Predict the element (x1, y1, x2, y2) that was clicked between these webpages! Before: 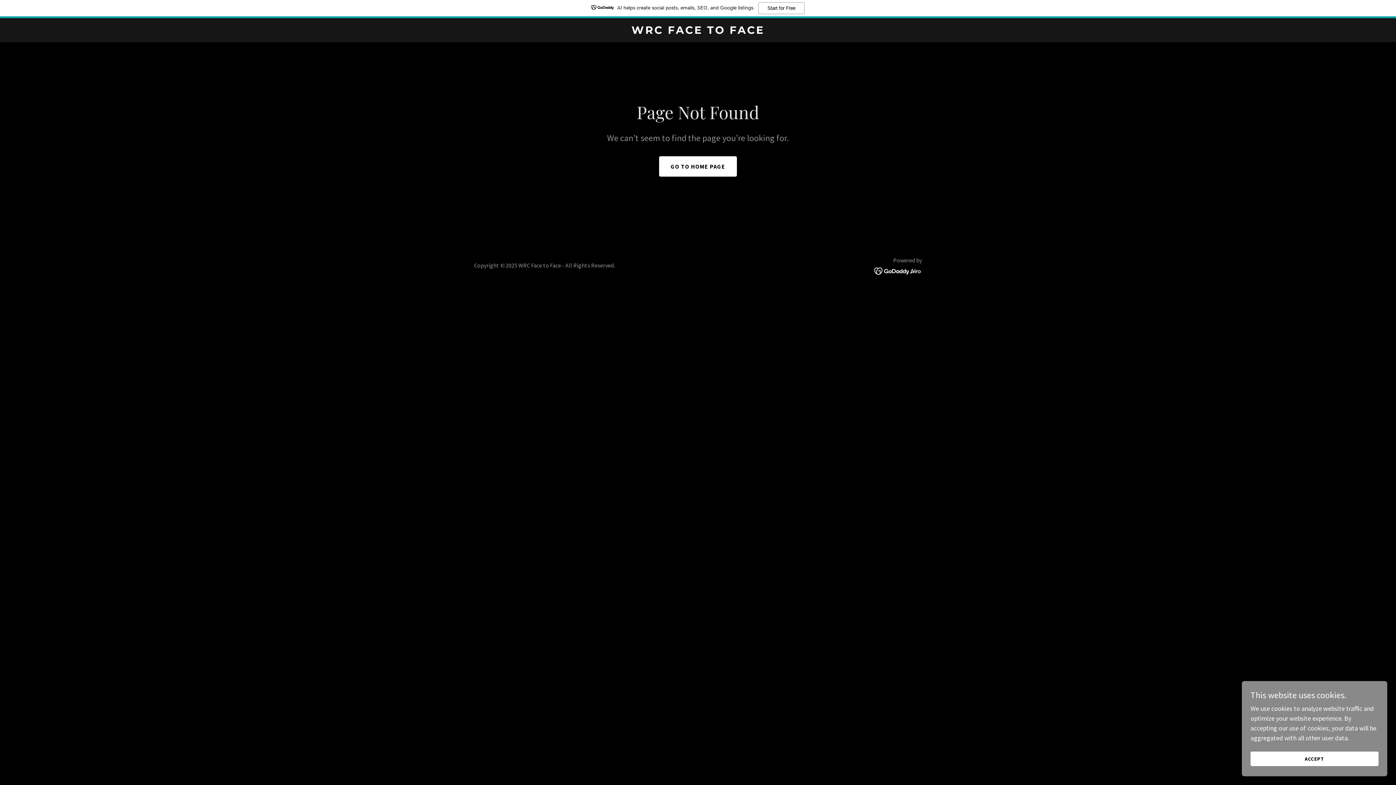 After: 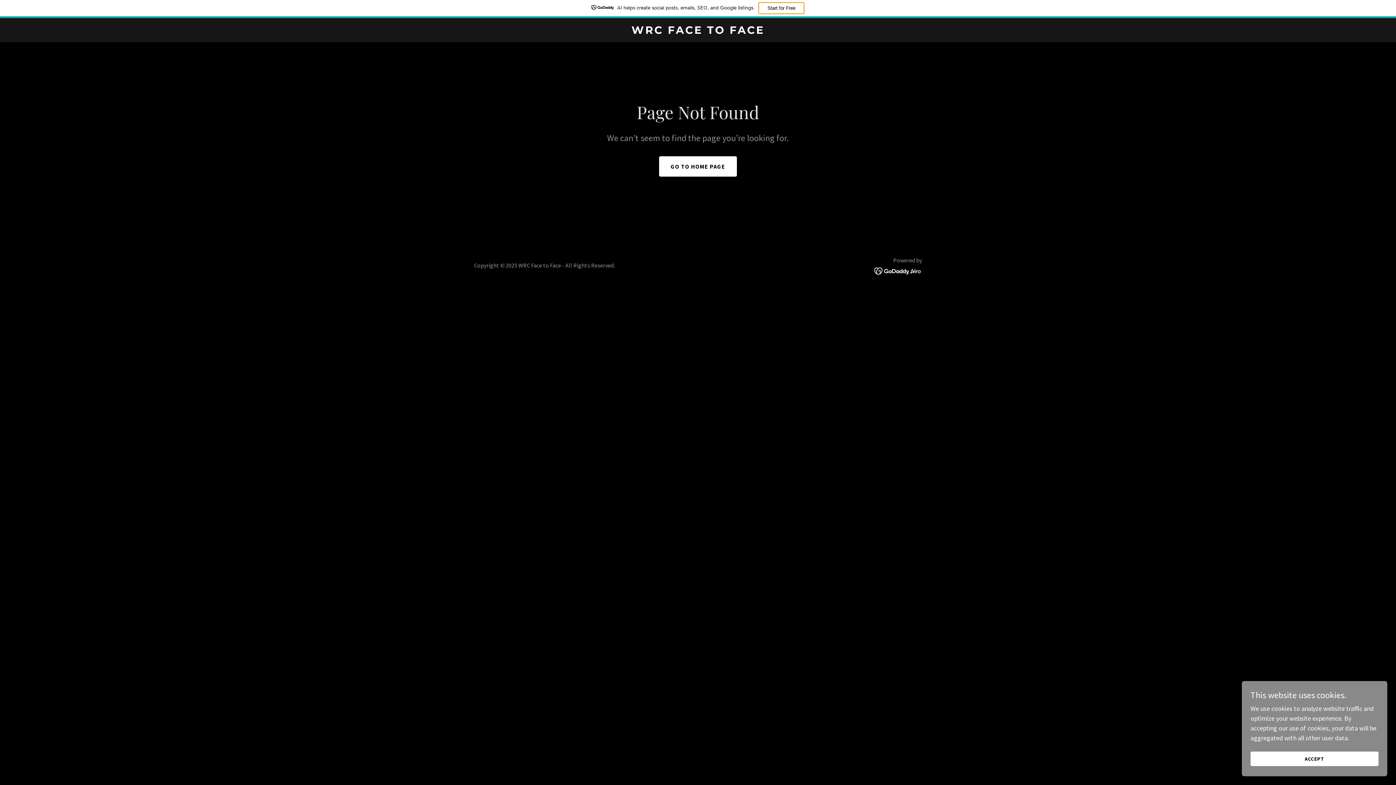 Action: bbox: (758, 2, 804, 14) label: Start for Free